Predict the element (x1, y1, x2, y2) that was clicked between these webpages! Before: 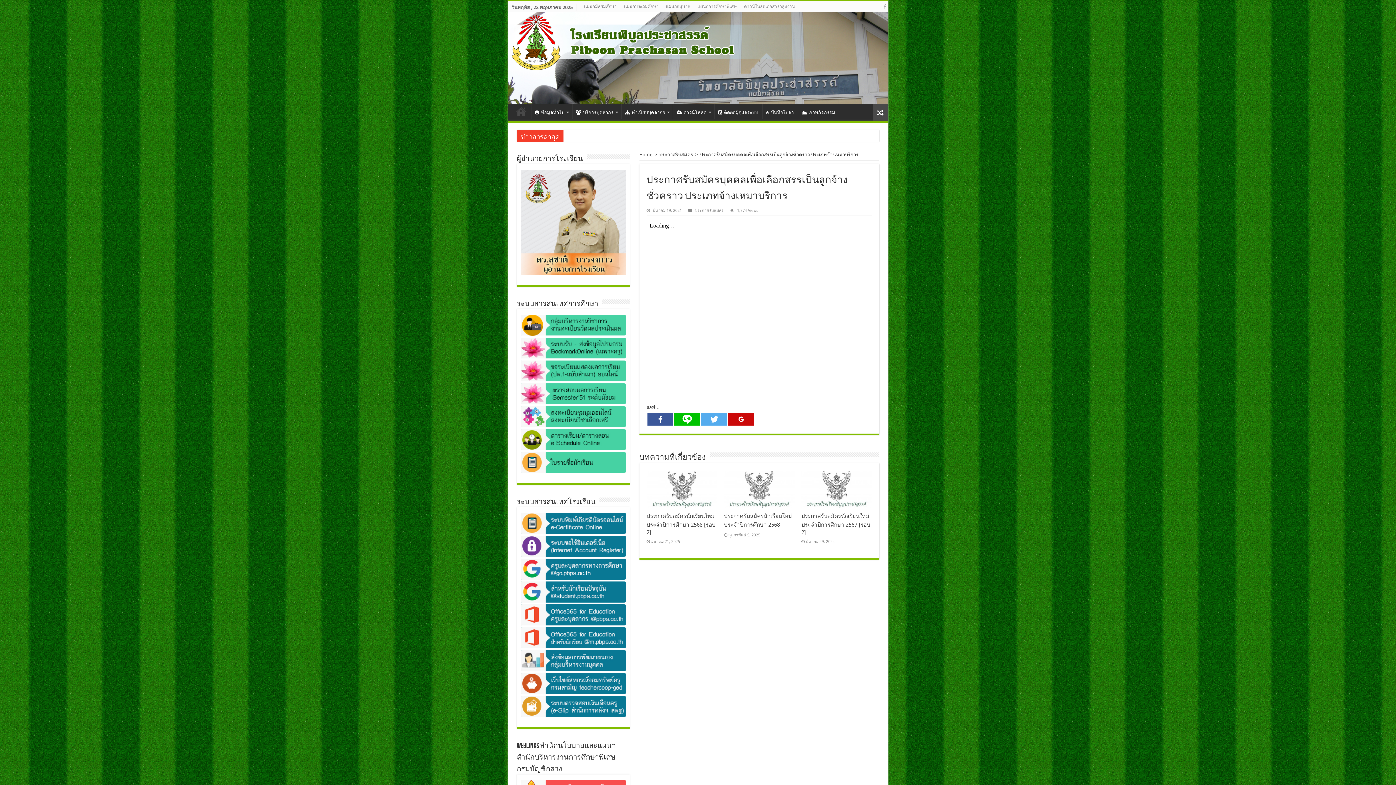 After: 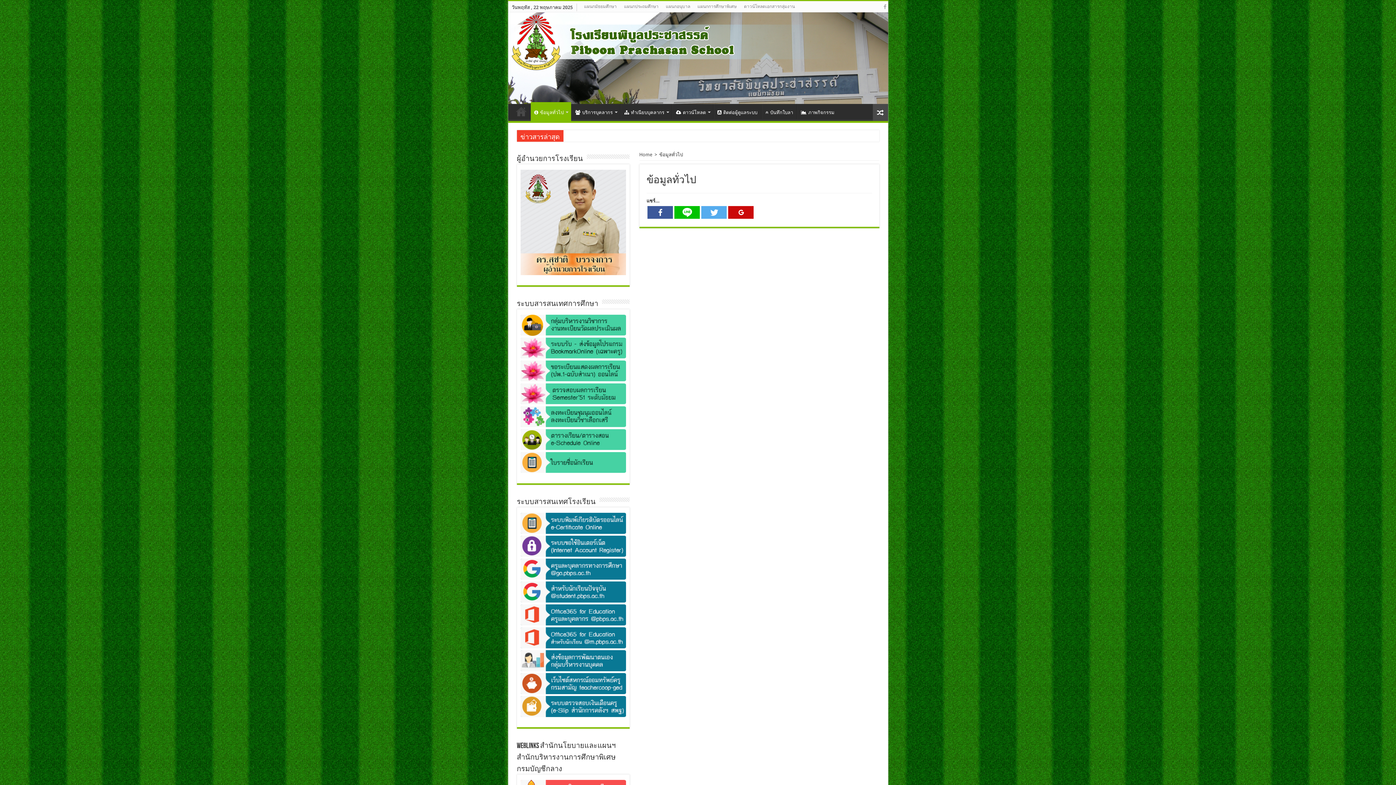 Action: label: ข้อมูลทั่วไป bbox: (531, 103, 571, 119)